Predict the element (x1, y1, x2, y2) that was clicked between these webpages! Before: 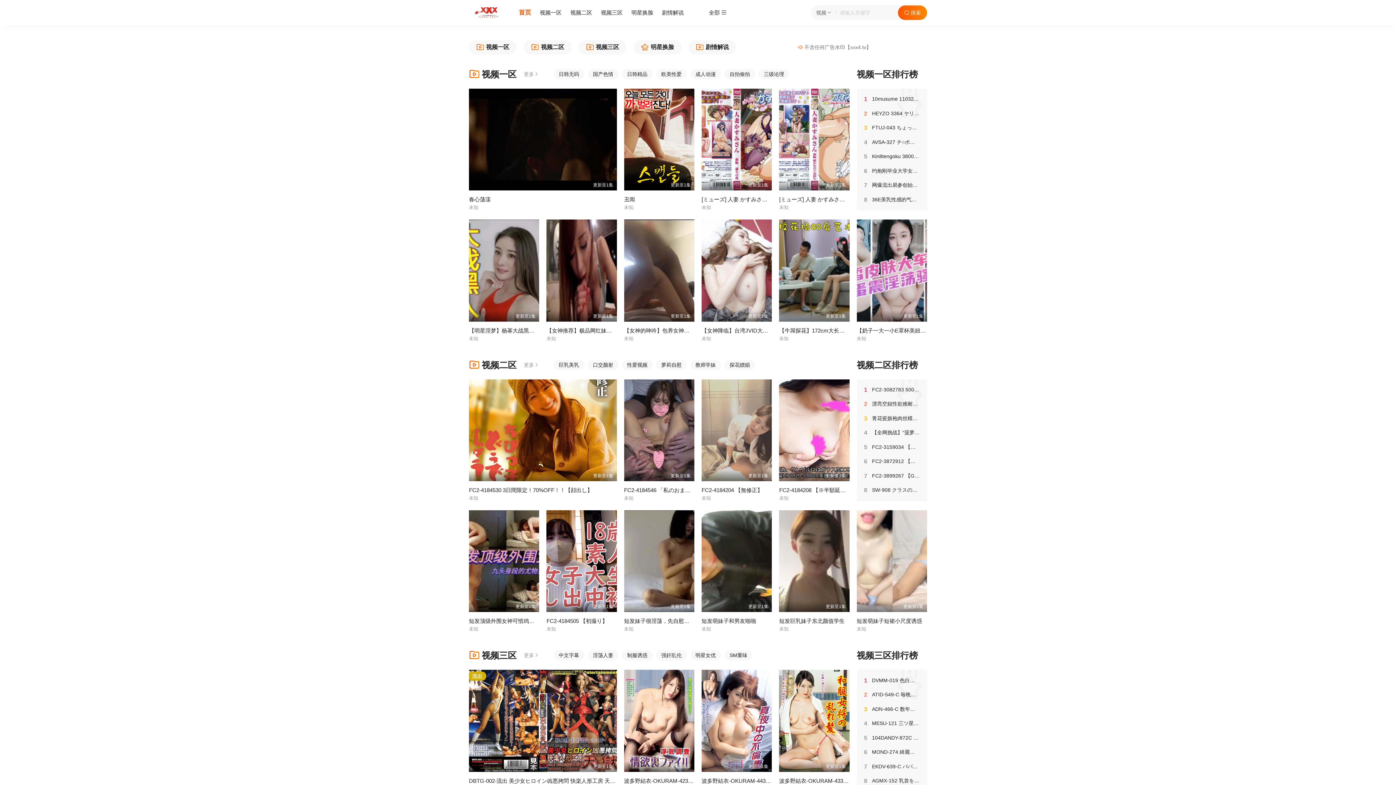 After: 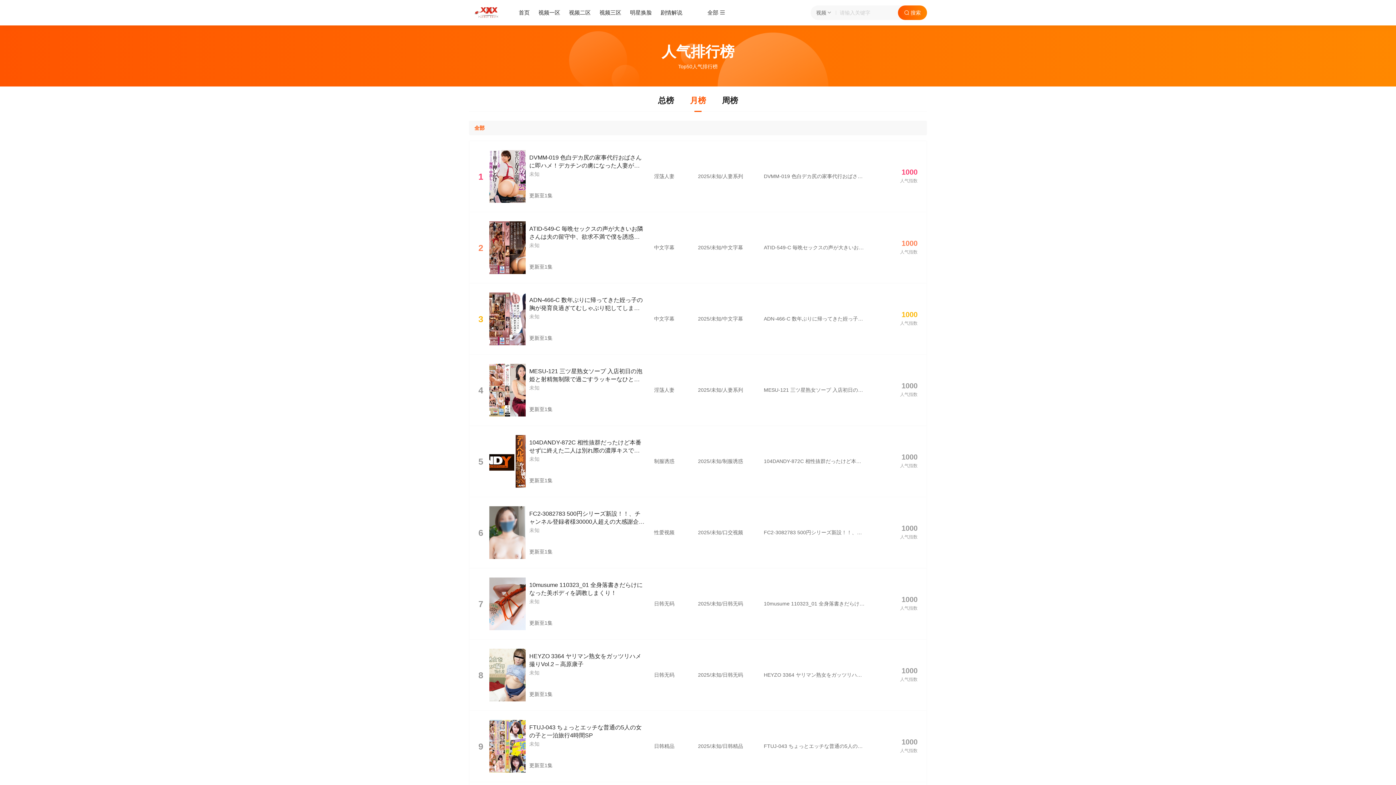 Action: label: 视频一区排行榜 bbox: (856, 69, 918, 79)